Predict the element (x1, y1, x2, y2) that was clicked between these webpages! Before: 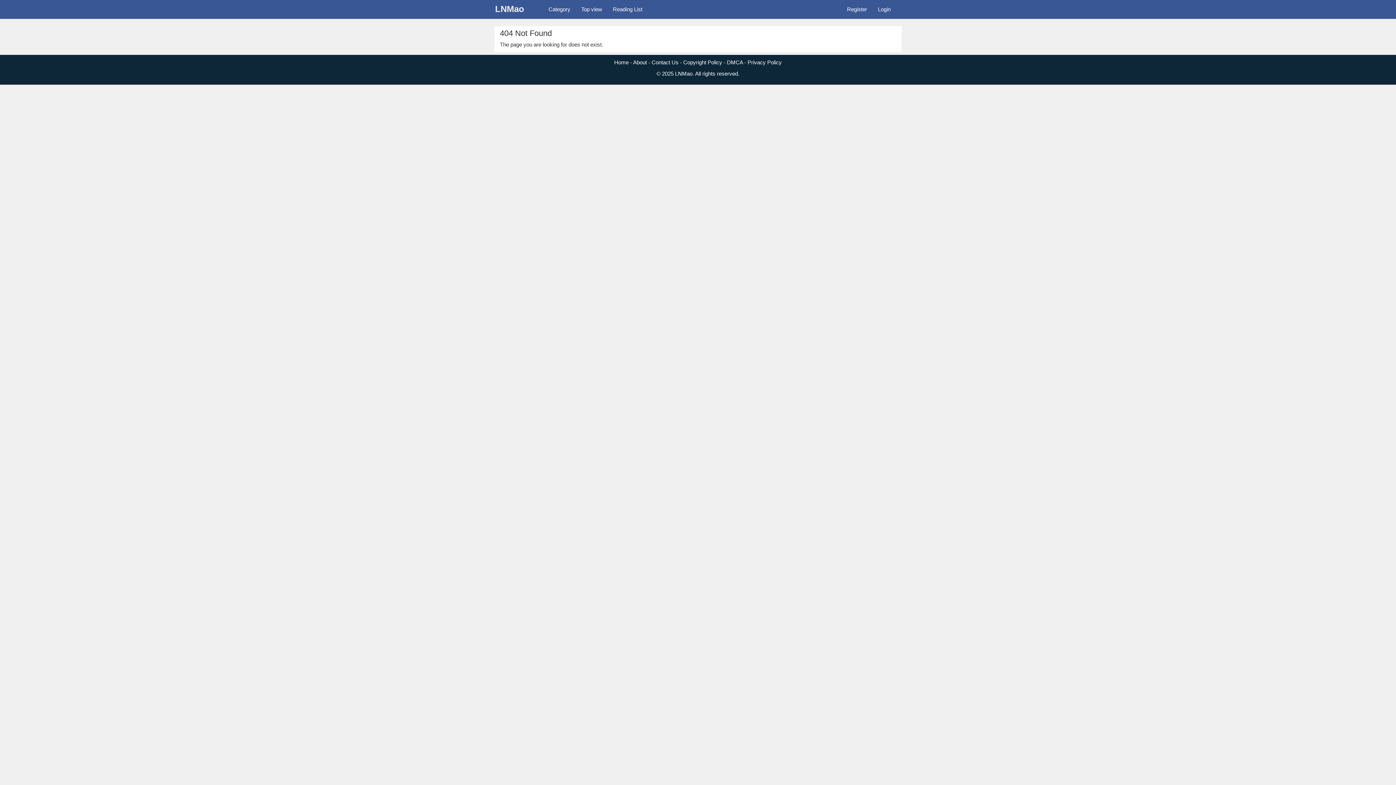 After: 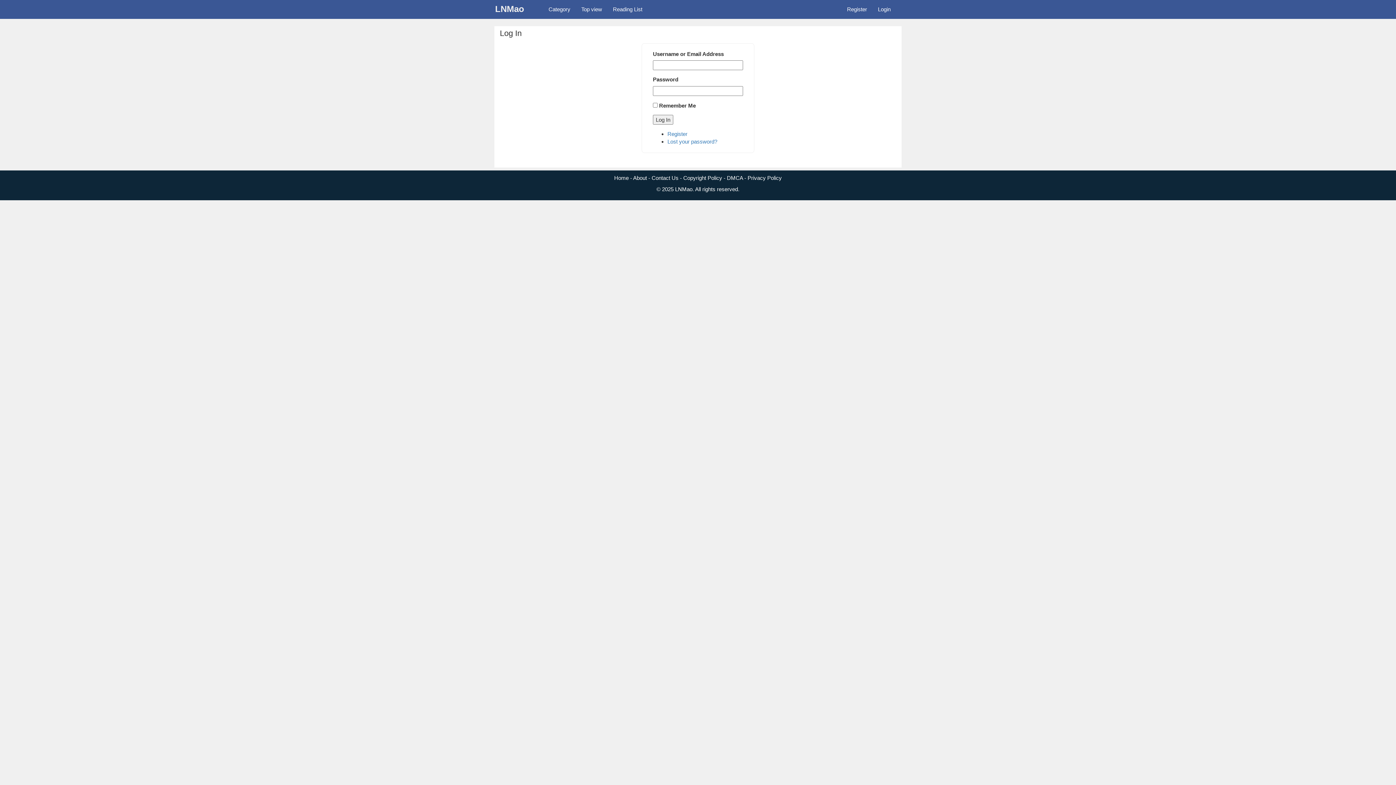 Action: label: Login bbox: (872, 0, 896, 18)